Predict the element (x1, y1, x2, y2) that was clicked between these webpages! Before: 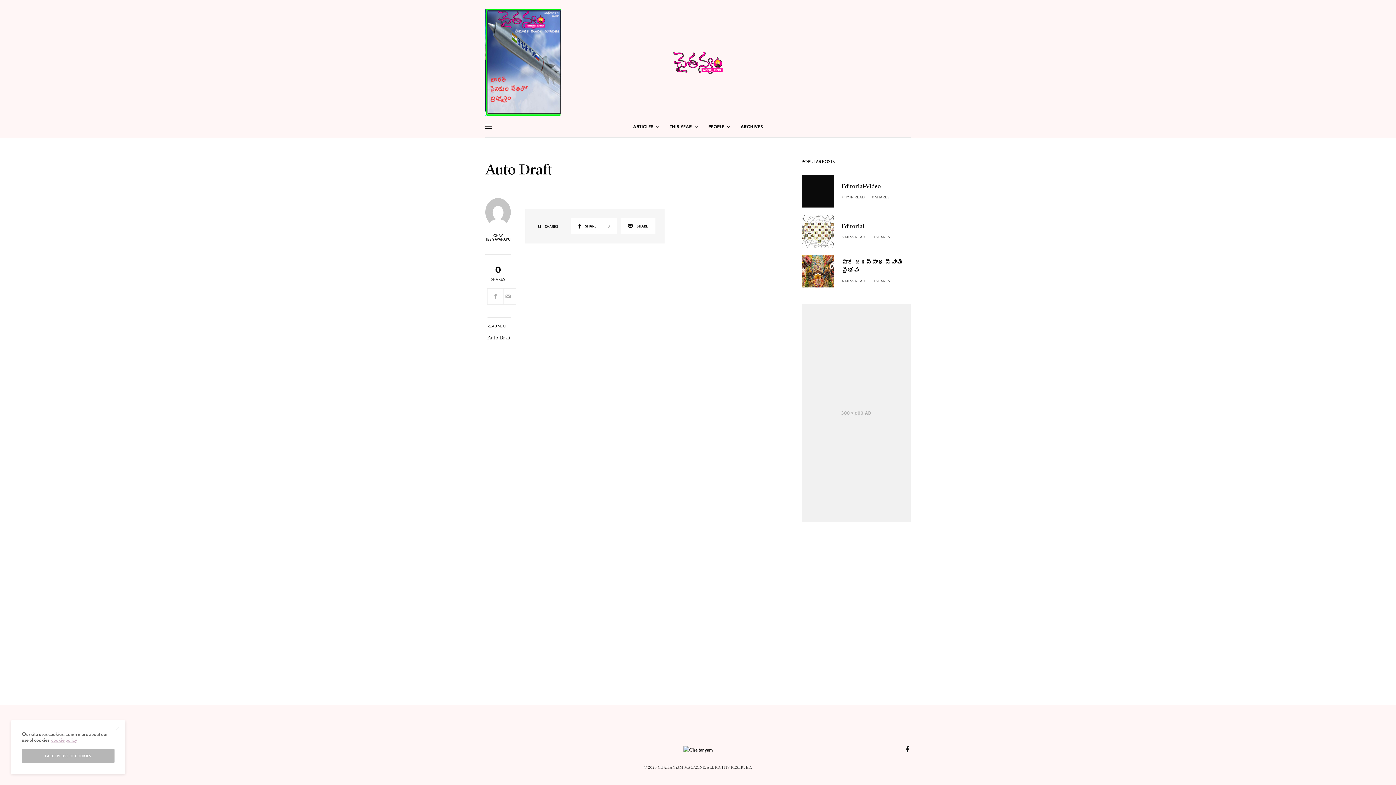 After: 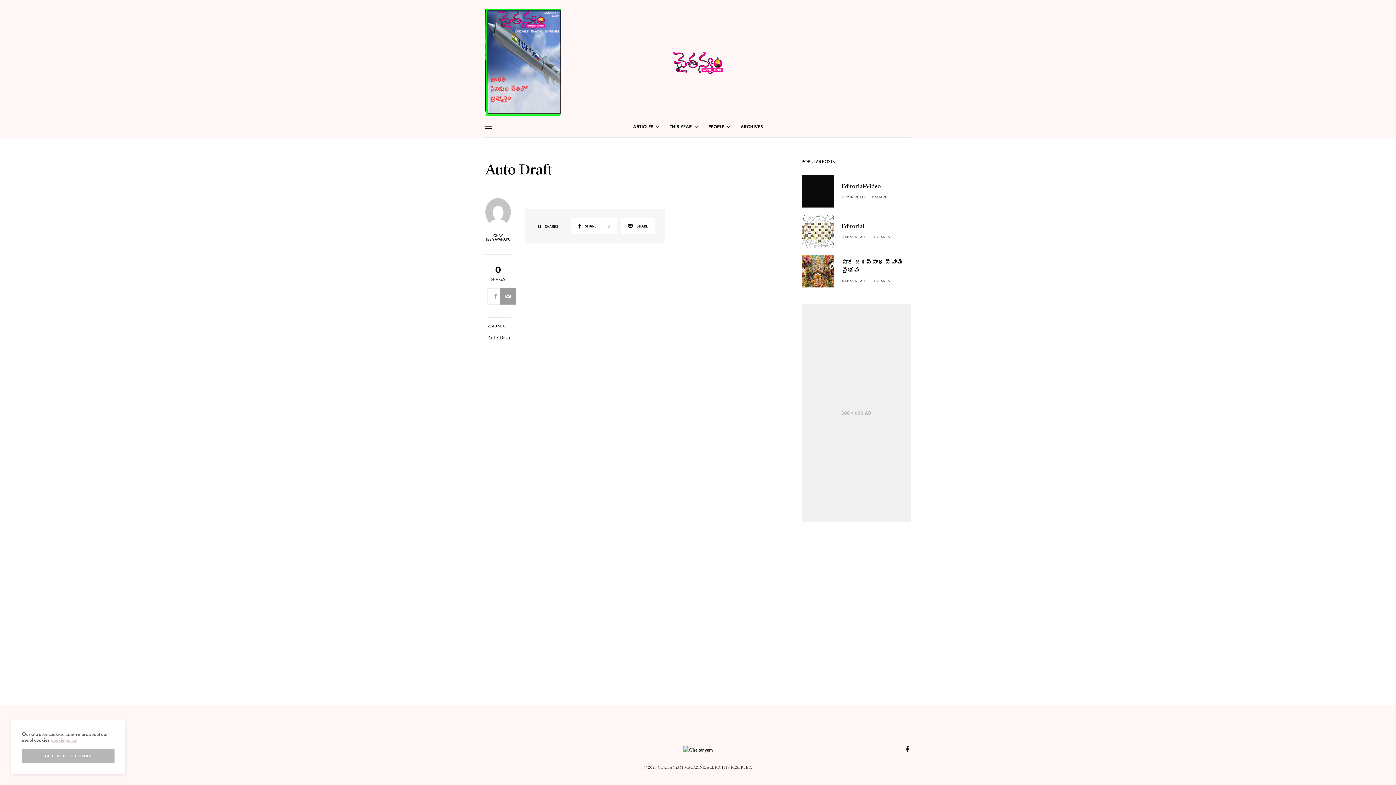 Action: bbox: (500, 288, 516, 304)